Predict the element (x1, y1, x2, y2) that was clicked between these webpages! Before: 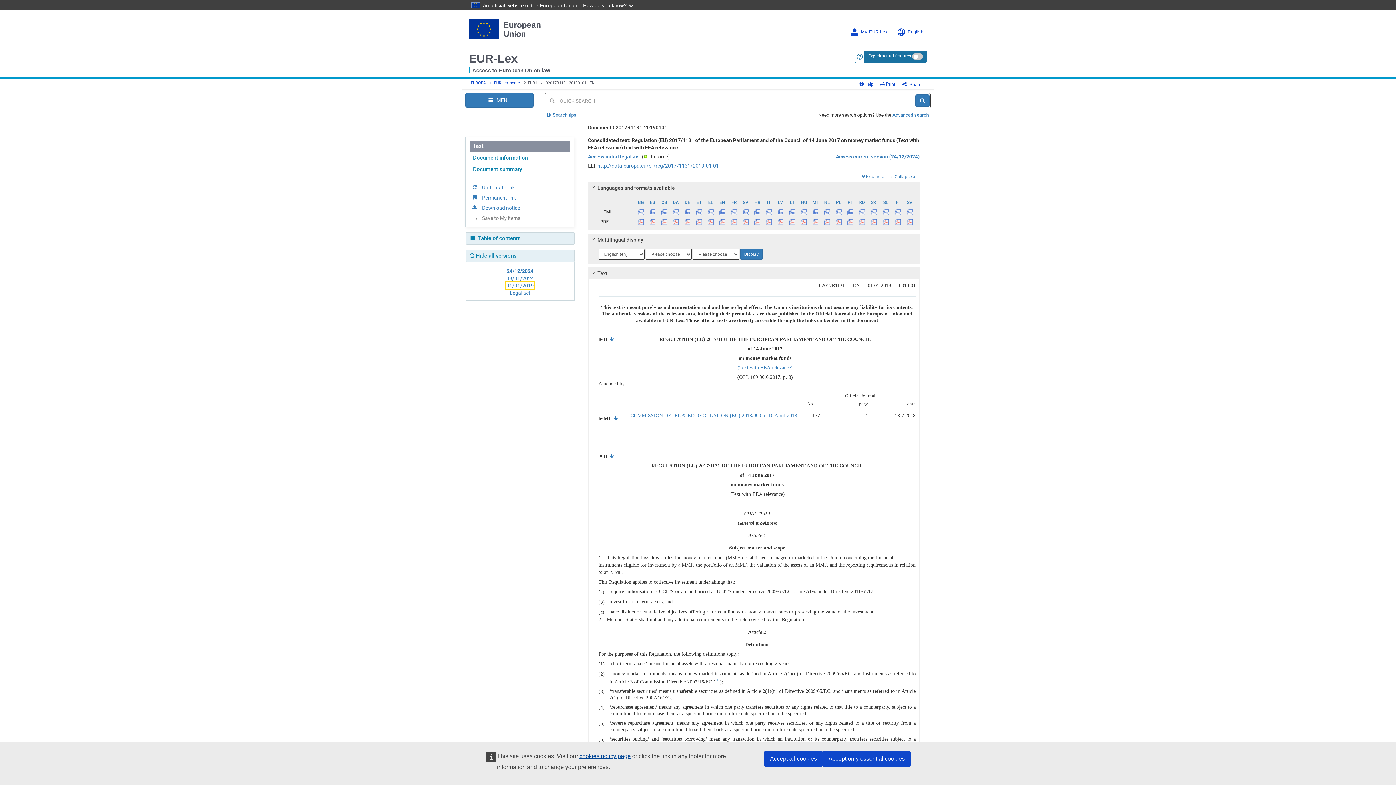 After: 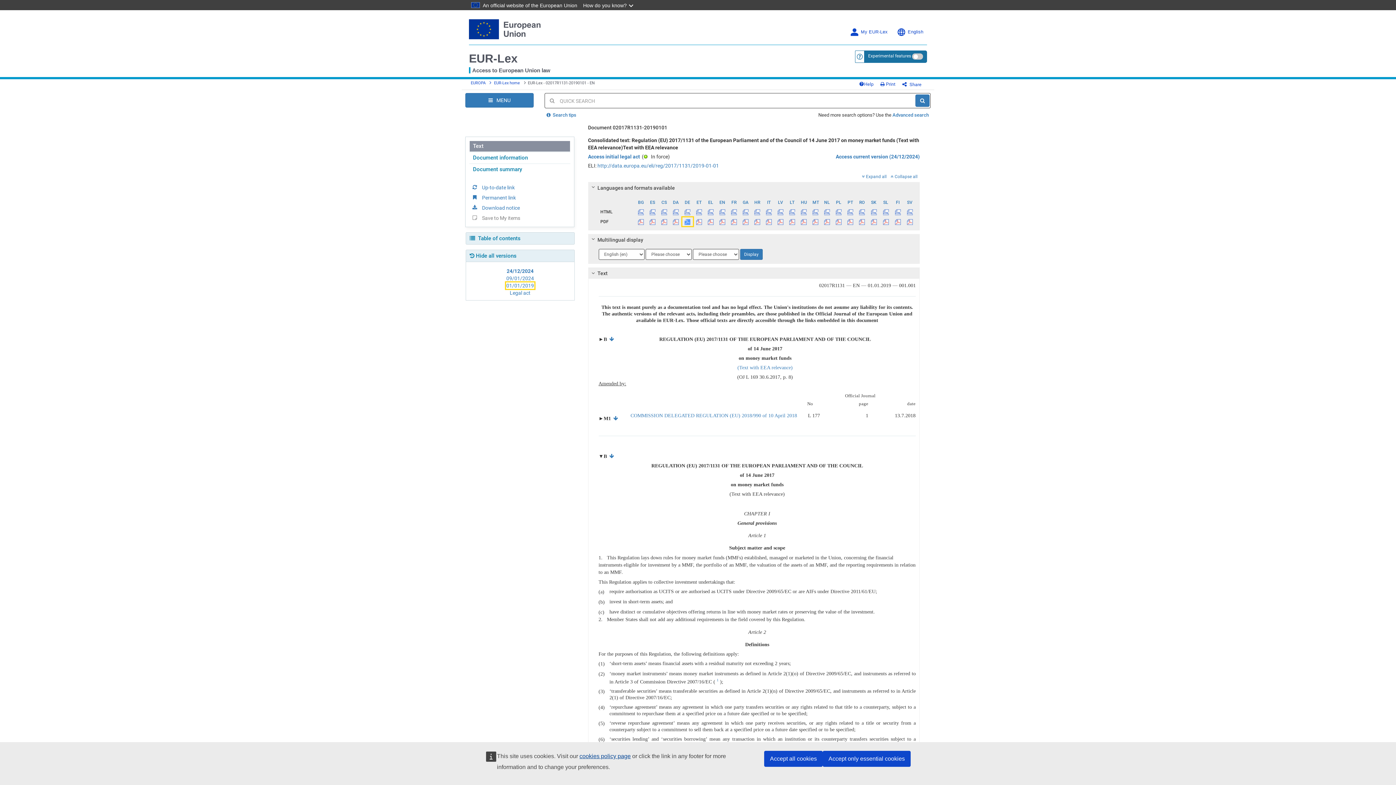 Action: bbox: (682, 217, 693, 226)